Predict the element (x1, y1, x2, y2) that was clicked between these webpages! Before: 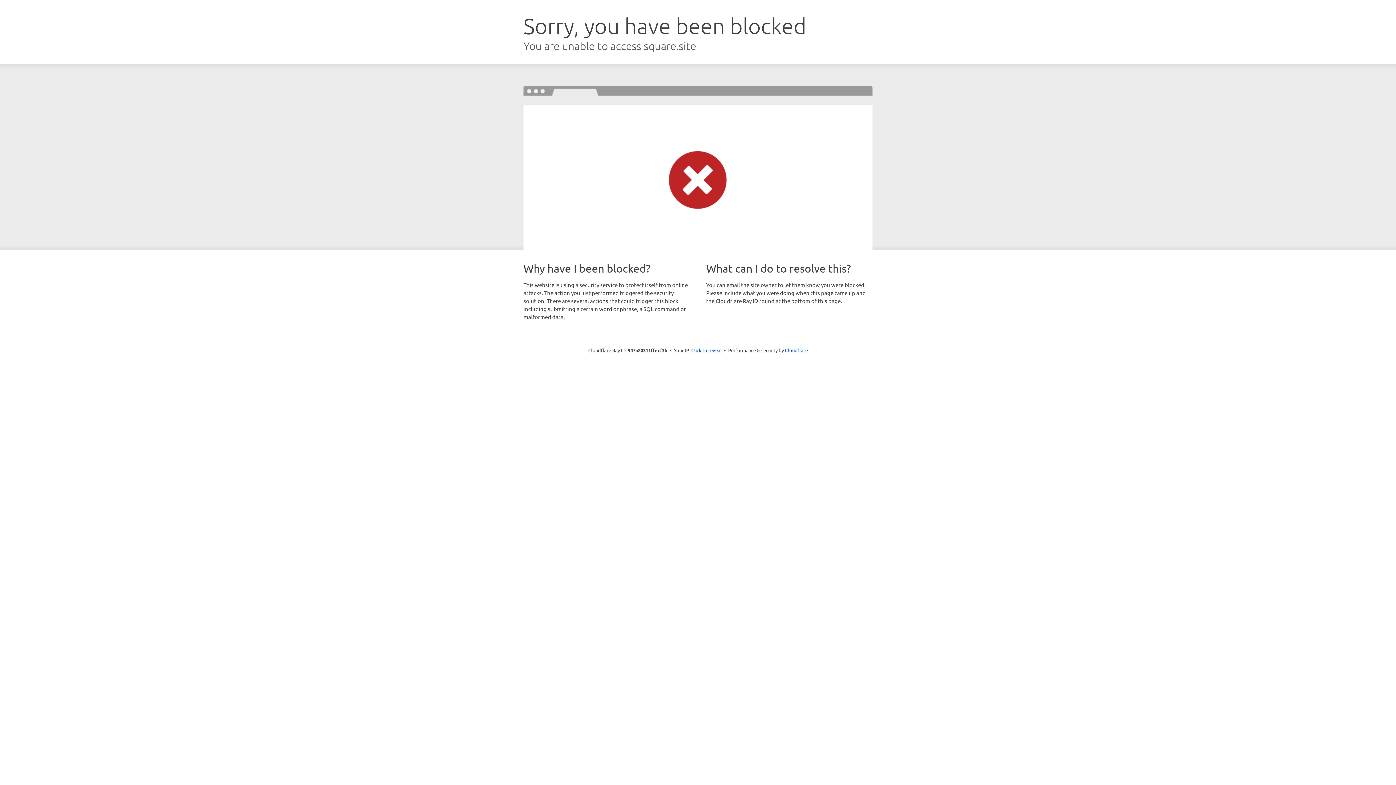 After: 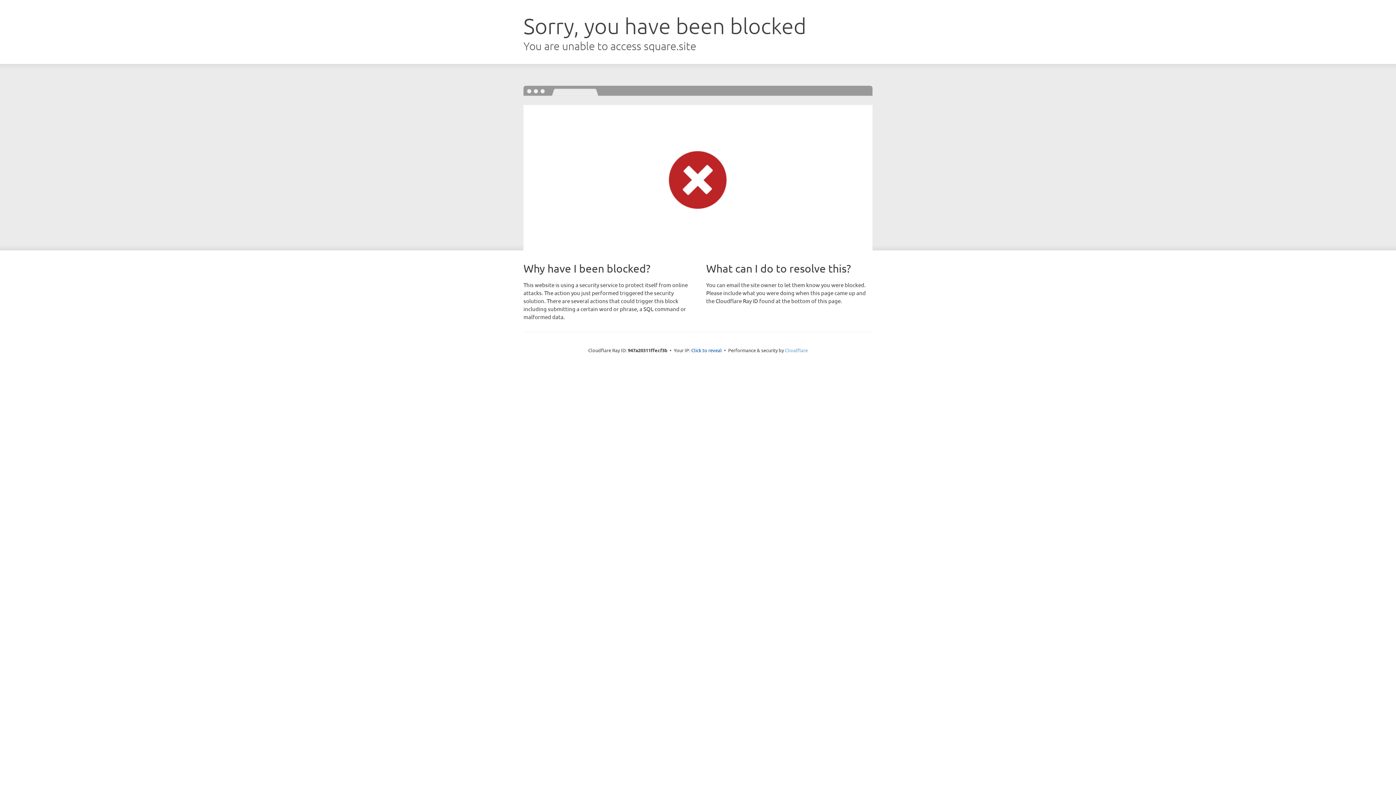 Action: label: Cloudflare bbox: (785, 347, 808, 353)